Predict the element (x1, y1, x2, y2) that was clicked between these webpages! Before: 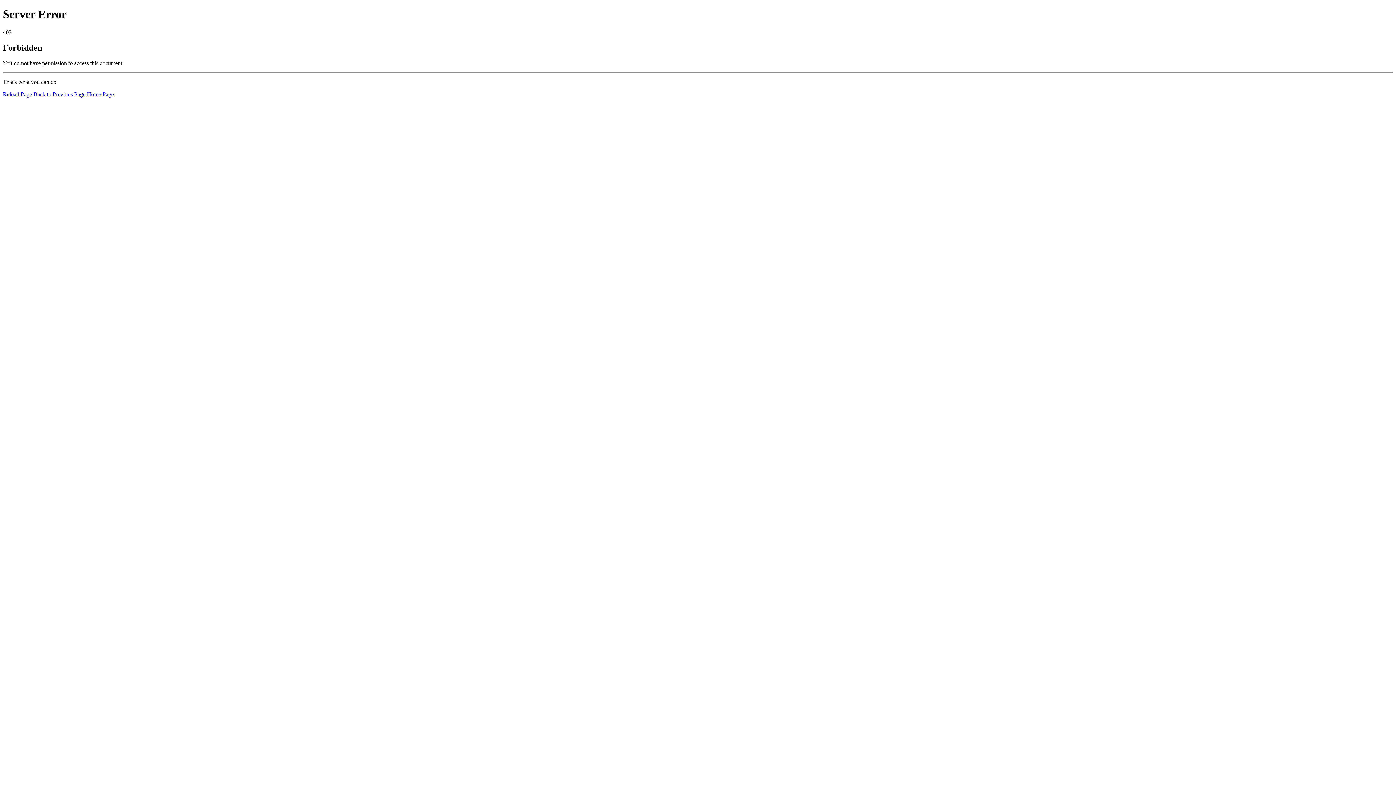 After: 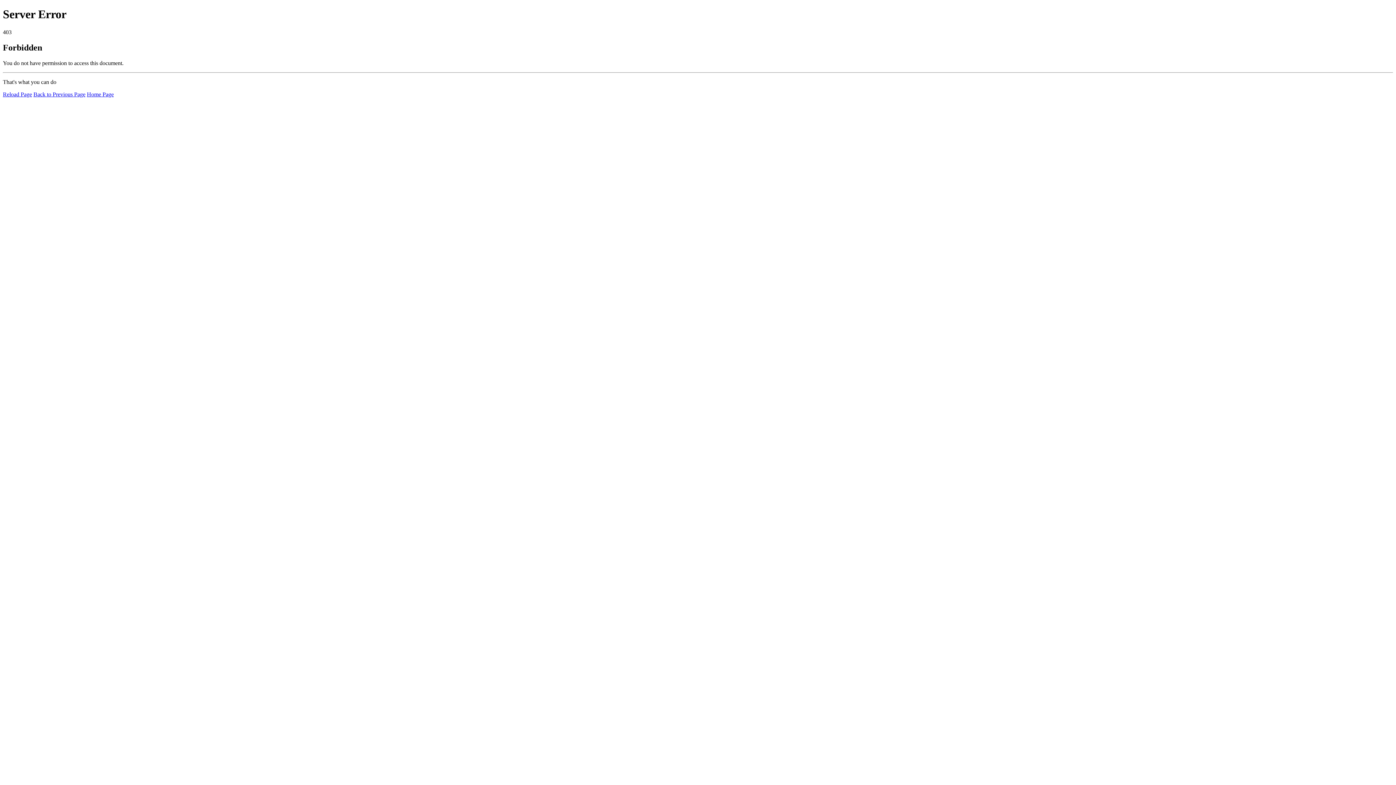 Action: label: Reload Page bbox: (2, 91, 32, 97)